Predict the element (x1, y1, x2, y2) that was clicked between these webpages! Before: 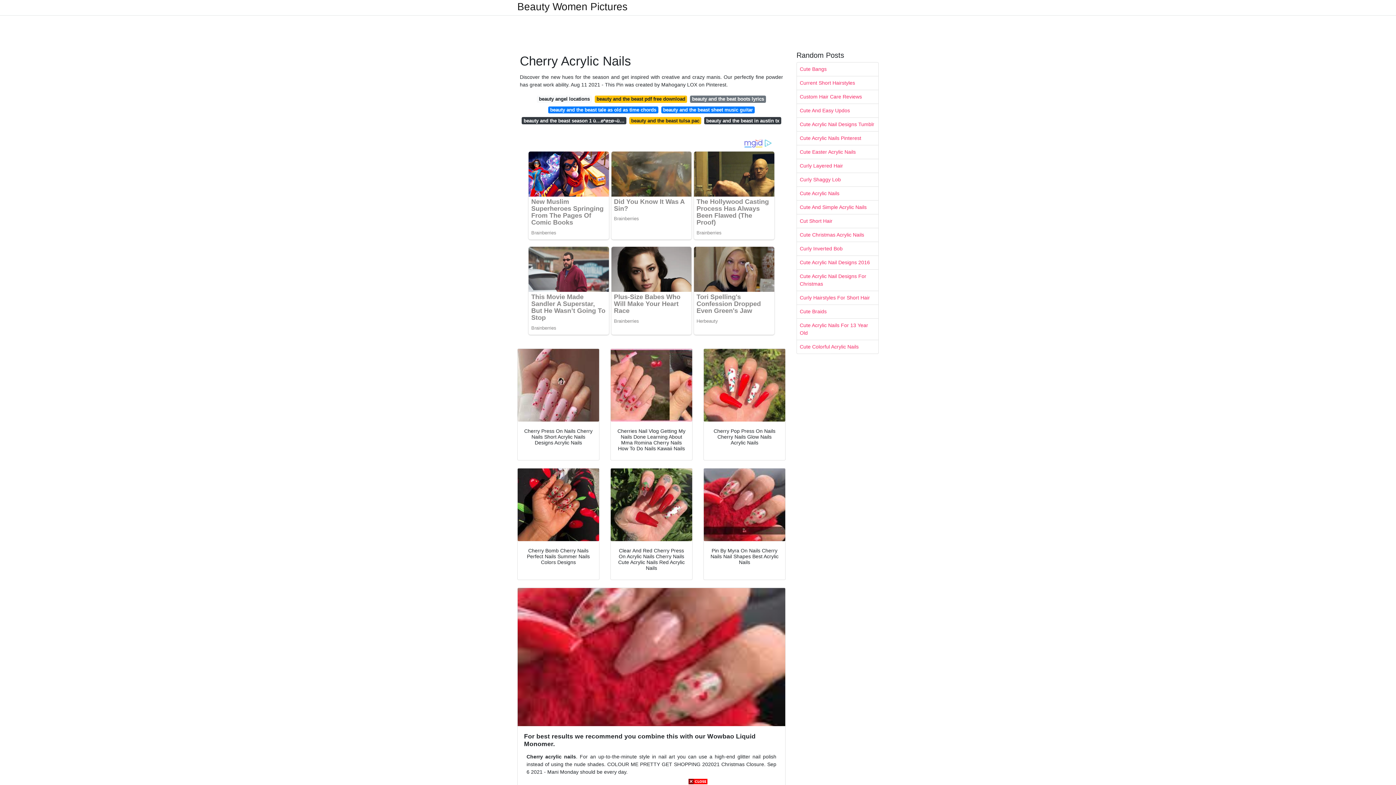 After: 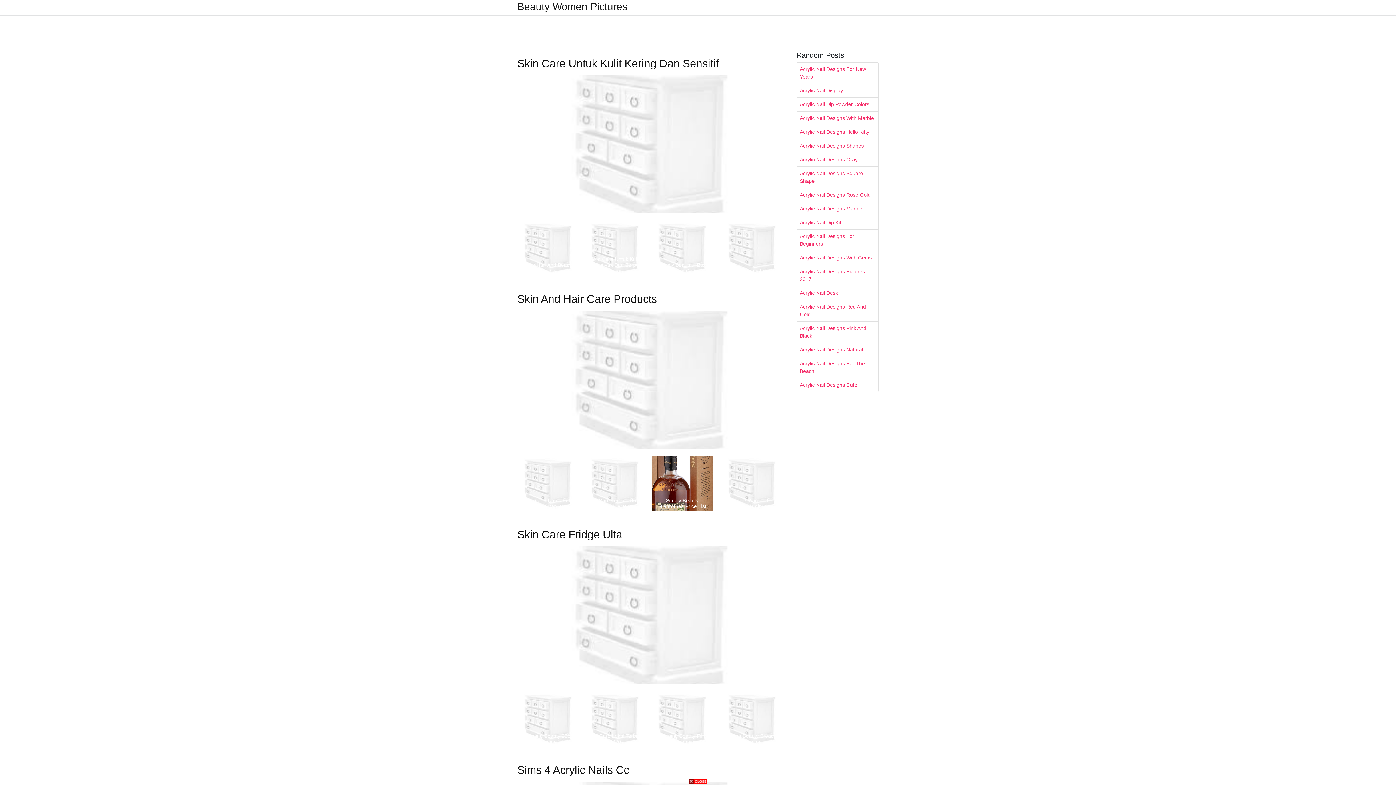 Action: bbox: (517, 2, 627, 11) label: Beauty Women Pictures